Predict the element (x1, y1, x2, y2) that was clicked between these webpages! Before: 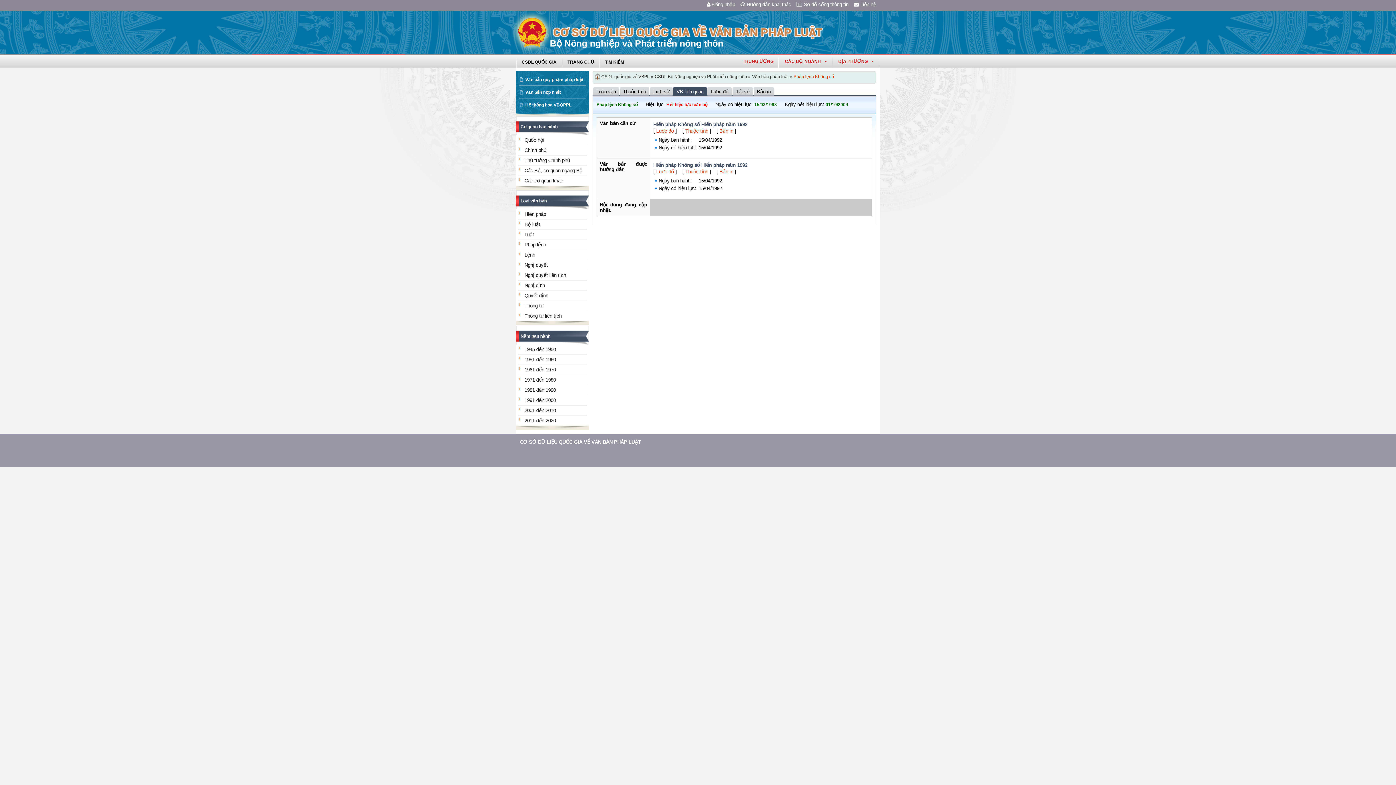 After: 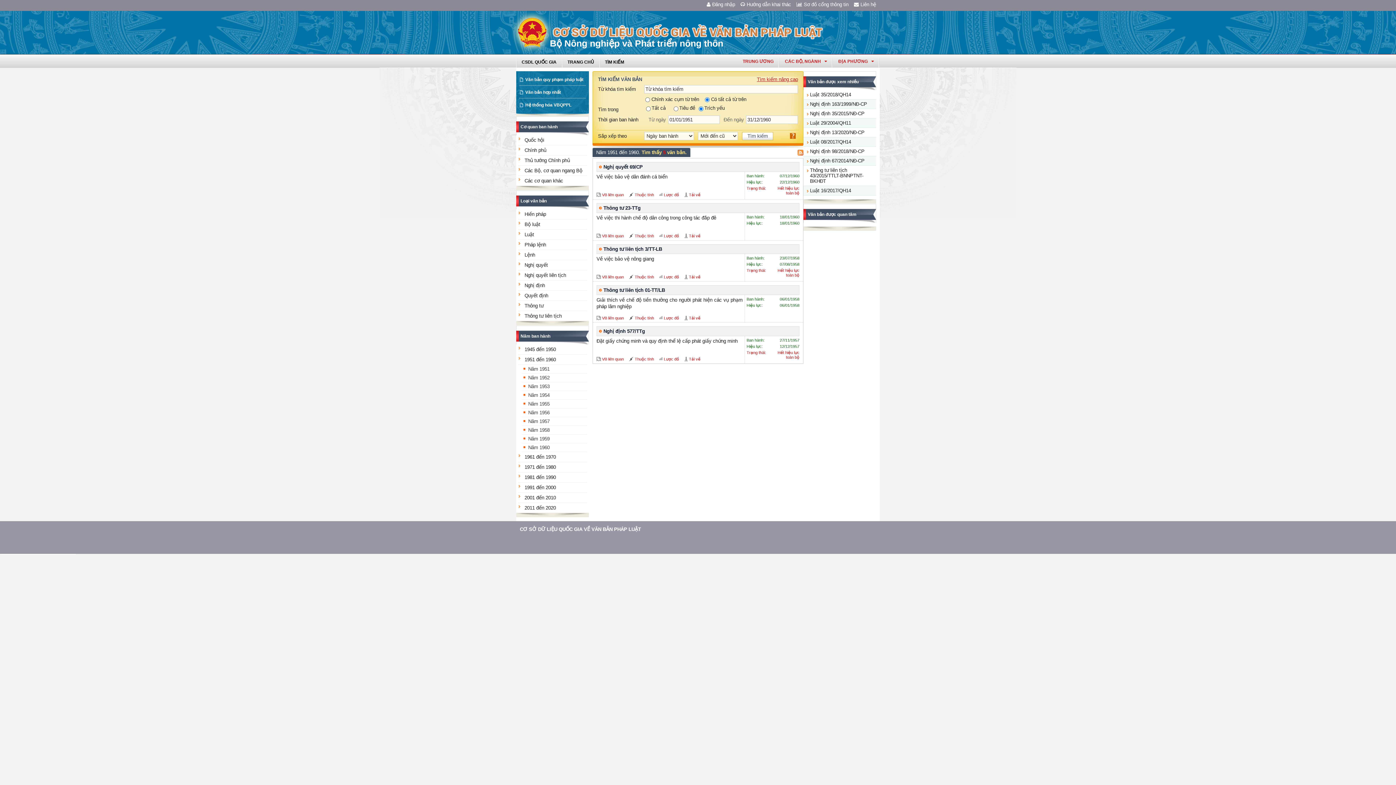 Action: label: 1951 đến 1960 bbox: (524, 357, 556, 362)